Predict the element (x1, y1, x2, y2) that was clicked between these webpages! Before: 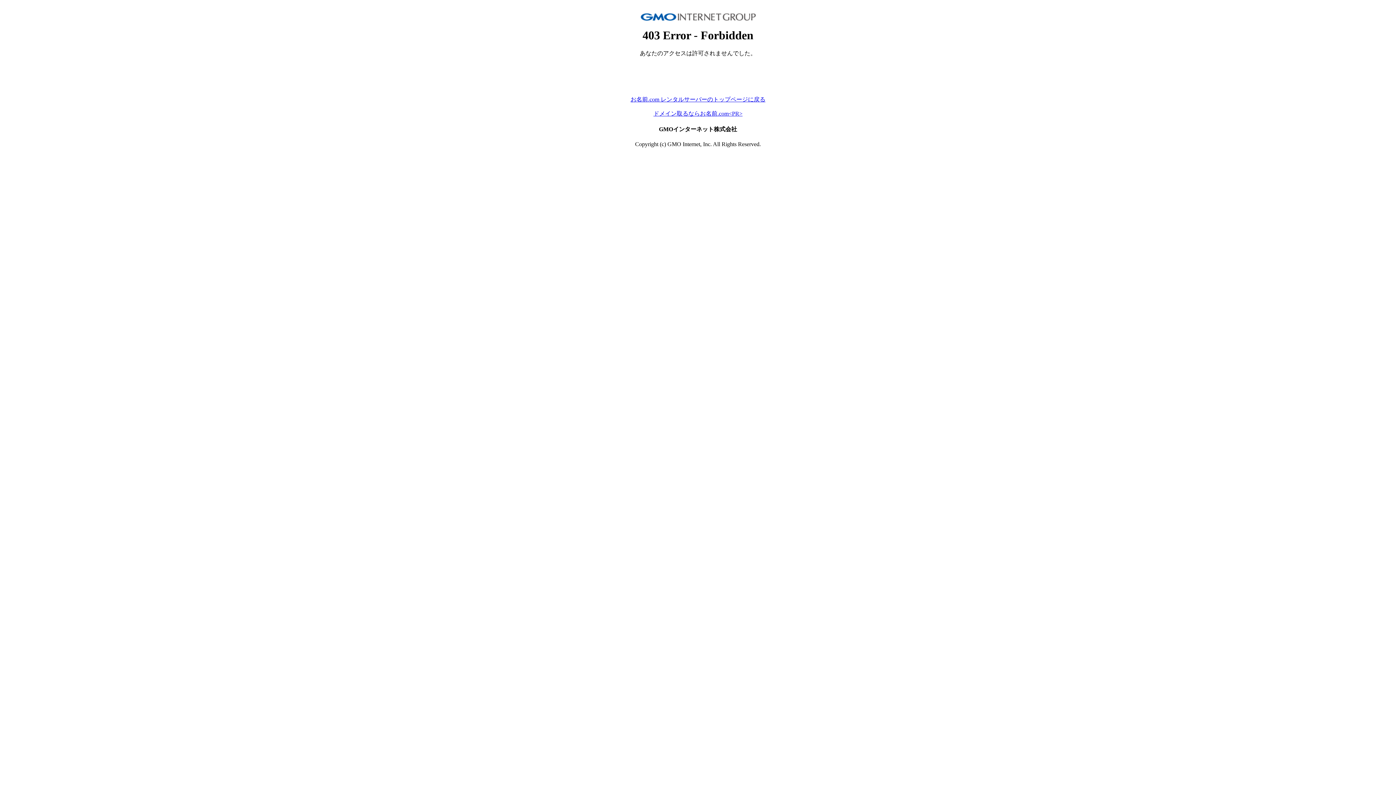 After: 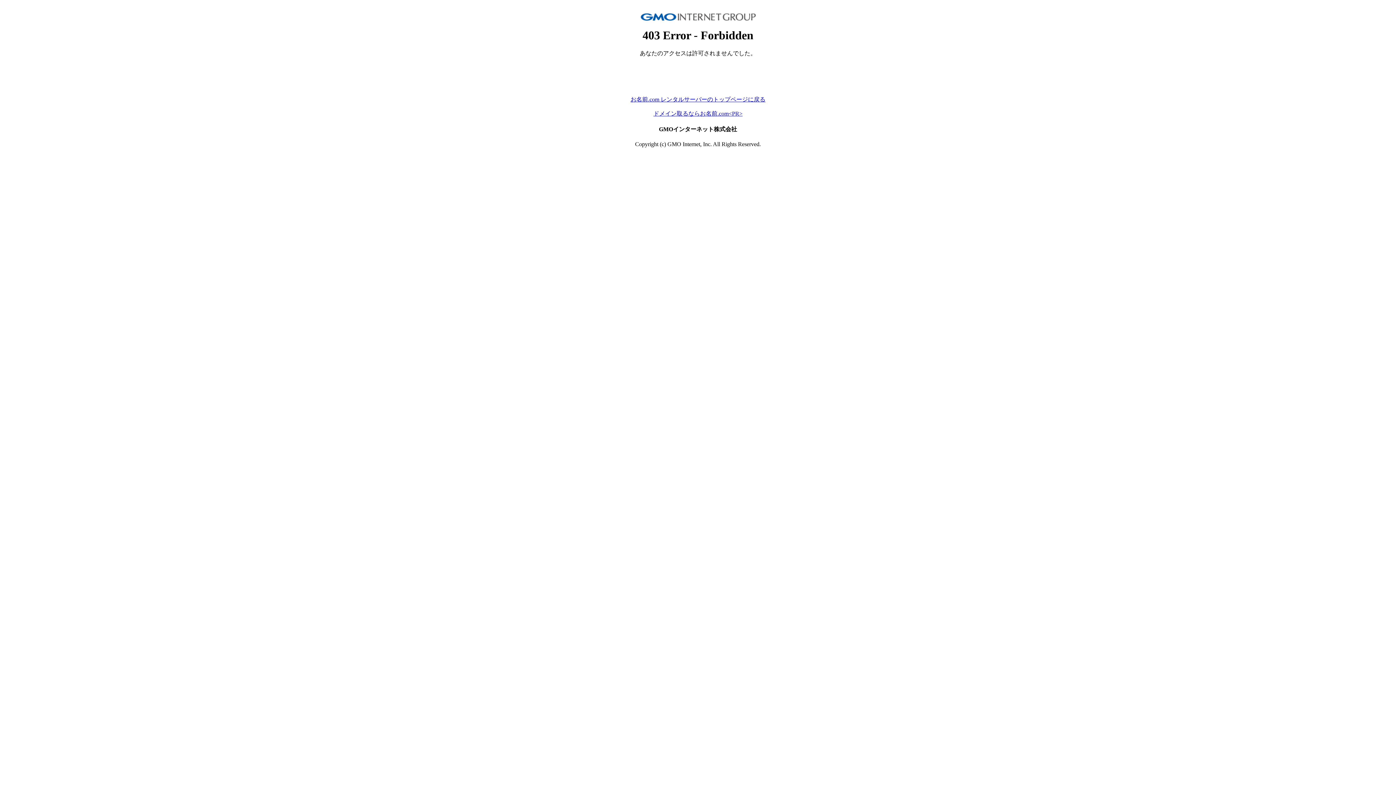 Action: bbox: (630, 96, 765, 102) label: お名前.com レンタルサーバーのトップページに戻る